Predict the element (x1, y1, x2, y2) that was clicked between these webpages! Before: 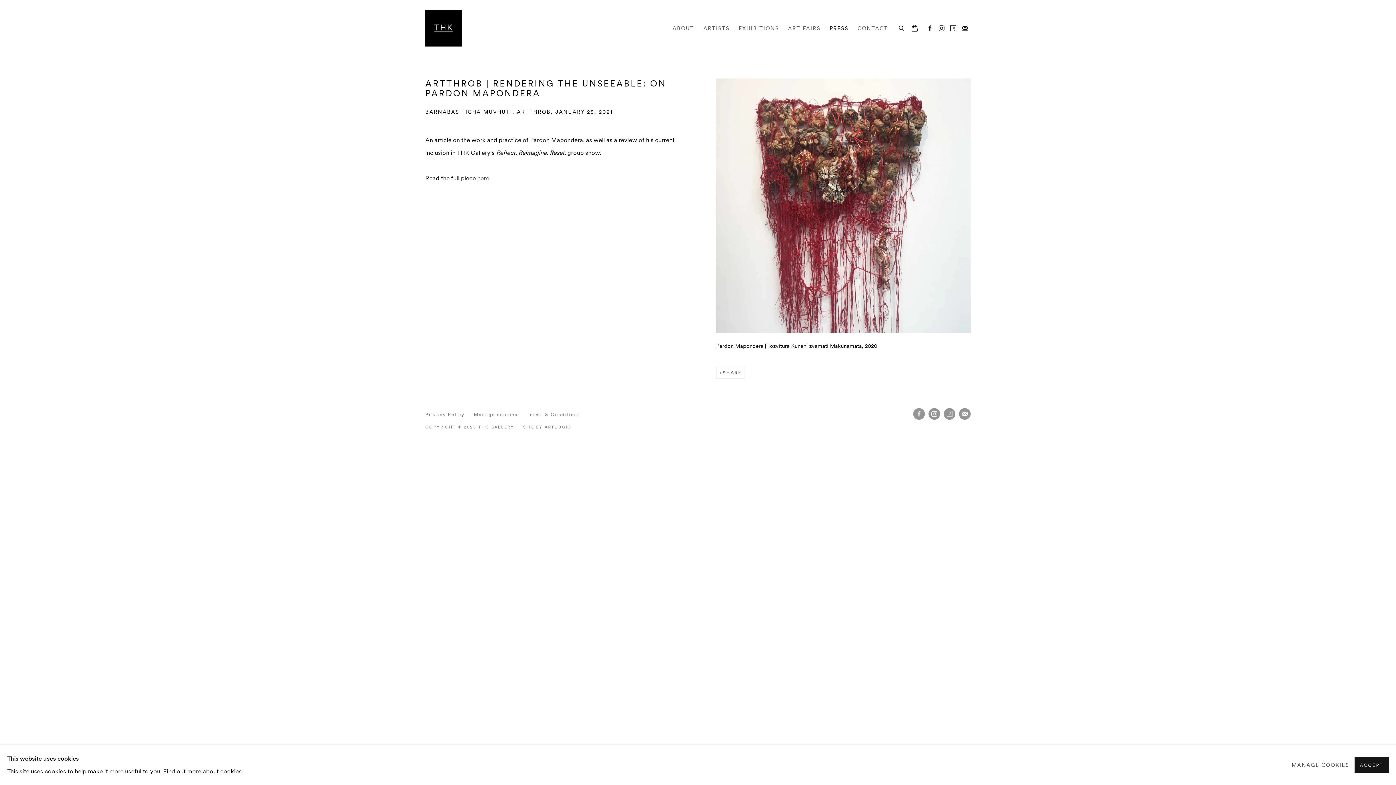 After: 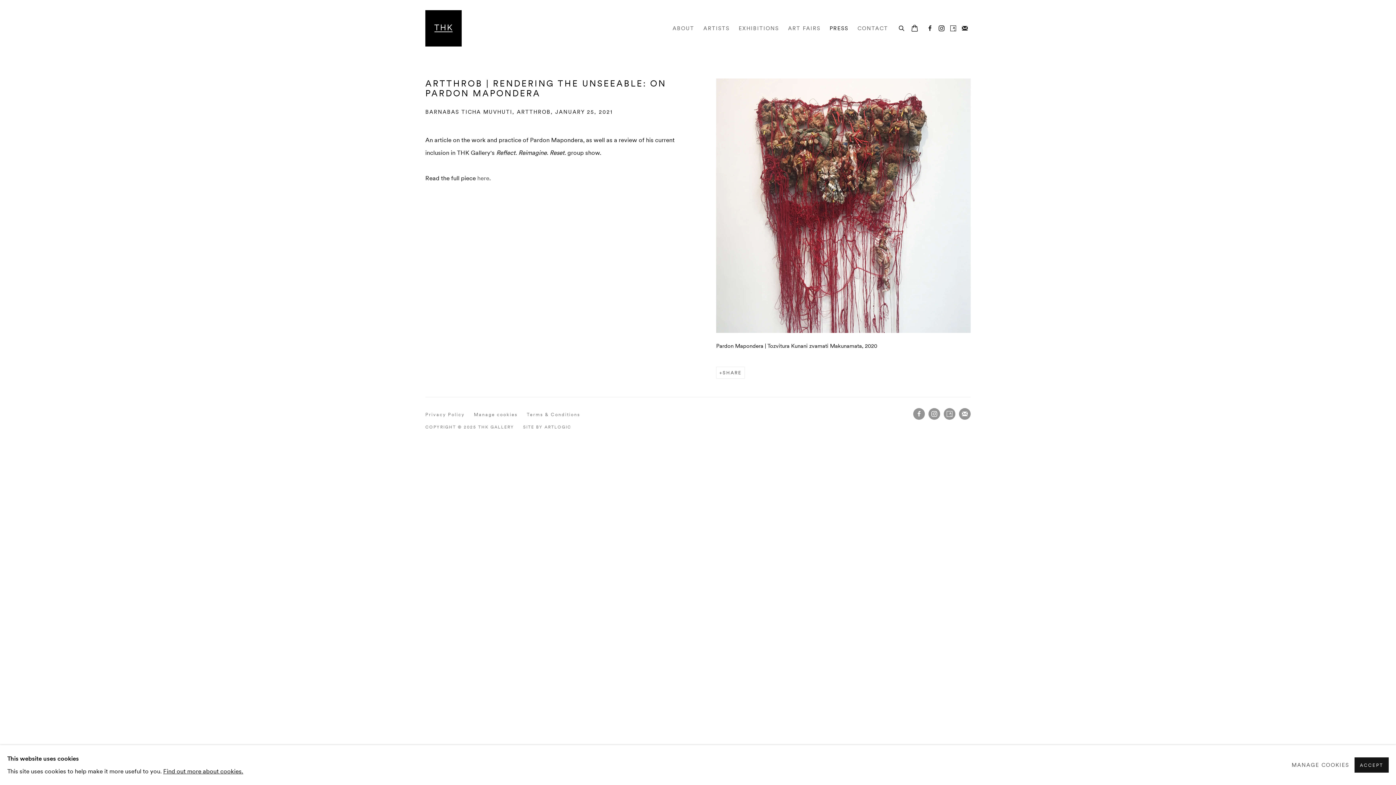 Action: label: here (Link goes to a different website and opens in a new window). bbox: (477, 174, 489, 181)